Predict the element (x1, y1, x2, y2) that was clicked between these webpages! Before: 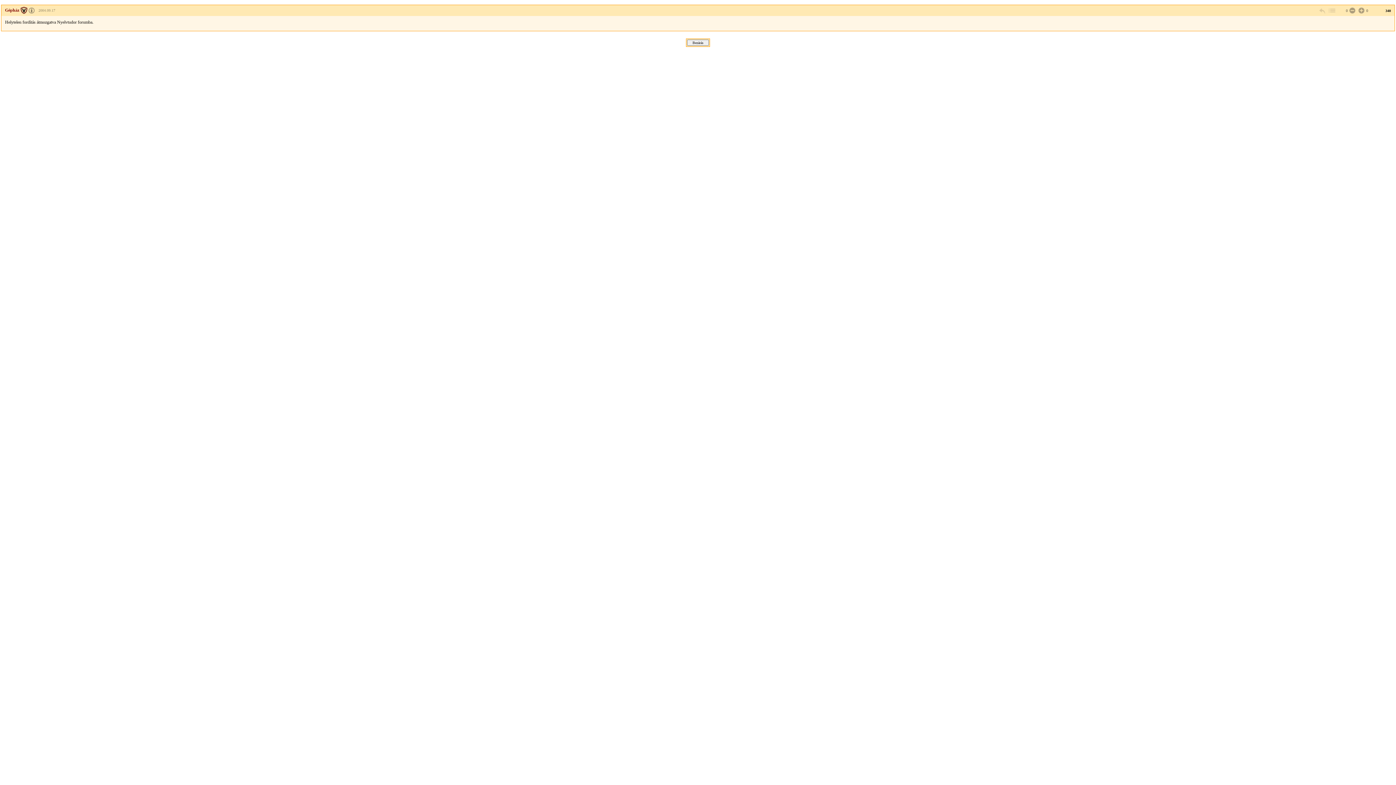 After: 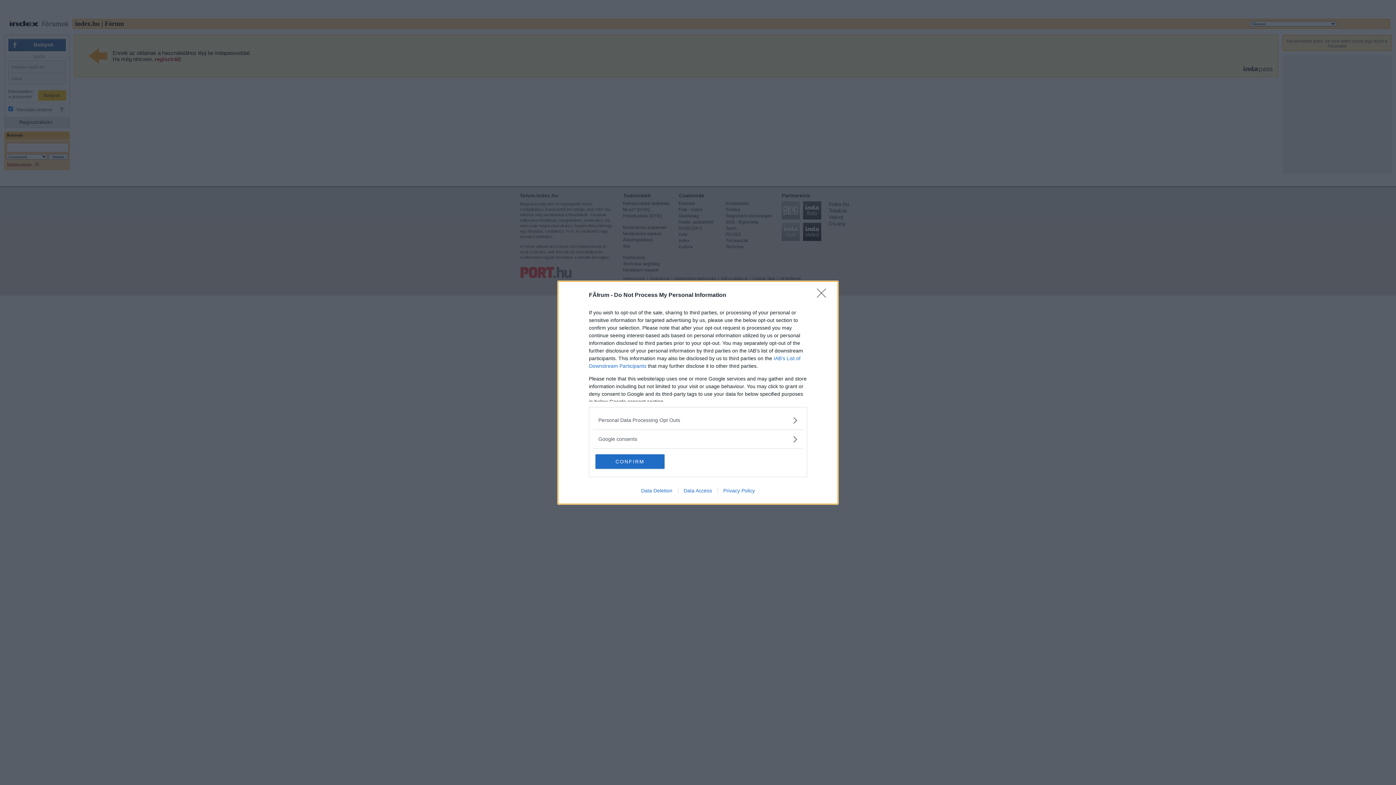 Action: bbox: (1348, 6, 1355, 14)